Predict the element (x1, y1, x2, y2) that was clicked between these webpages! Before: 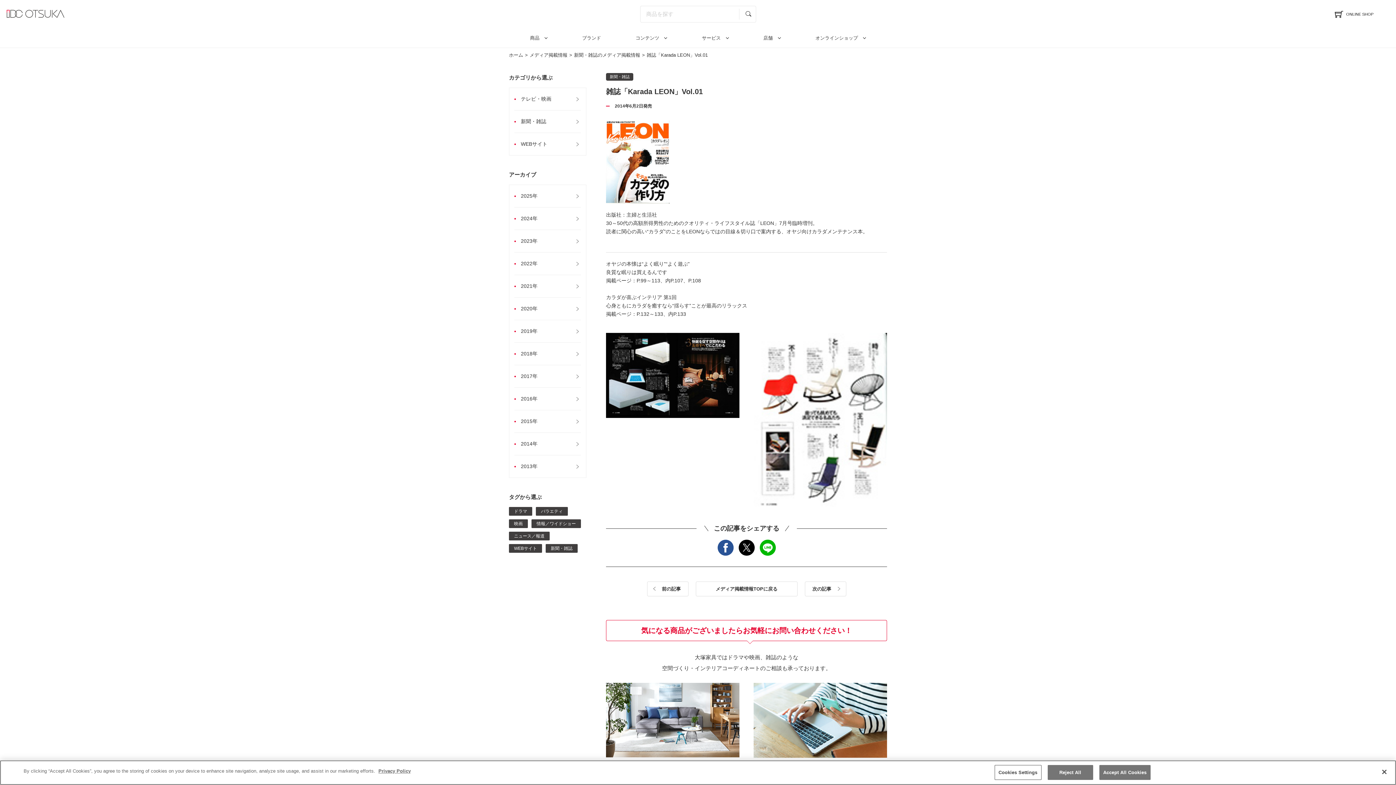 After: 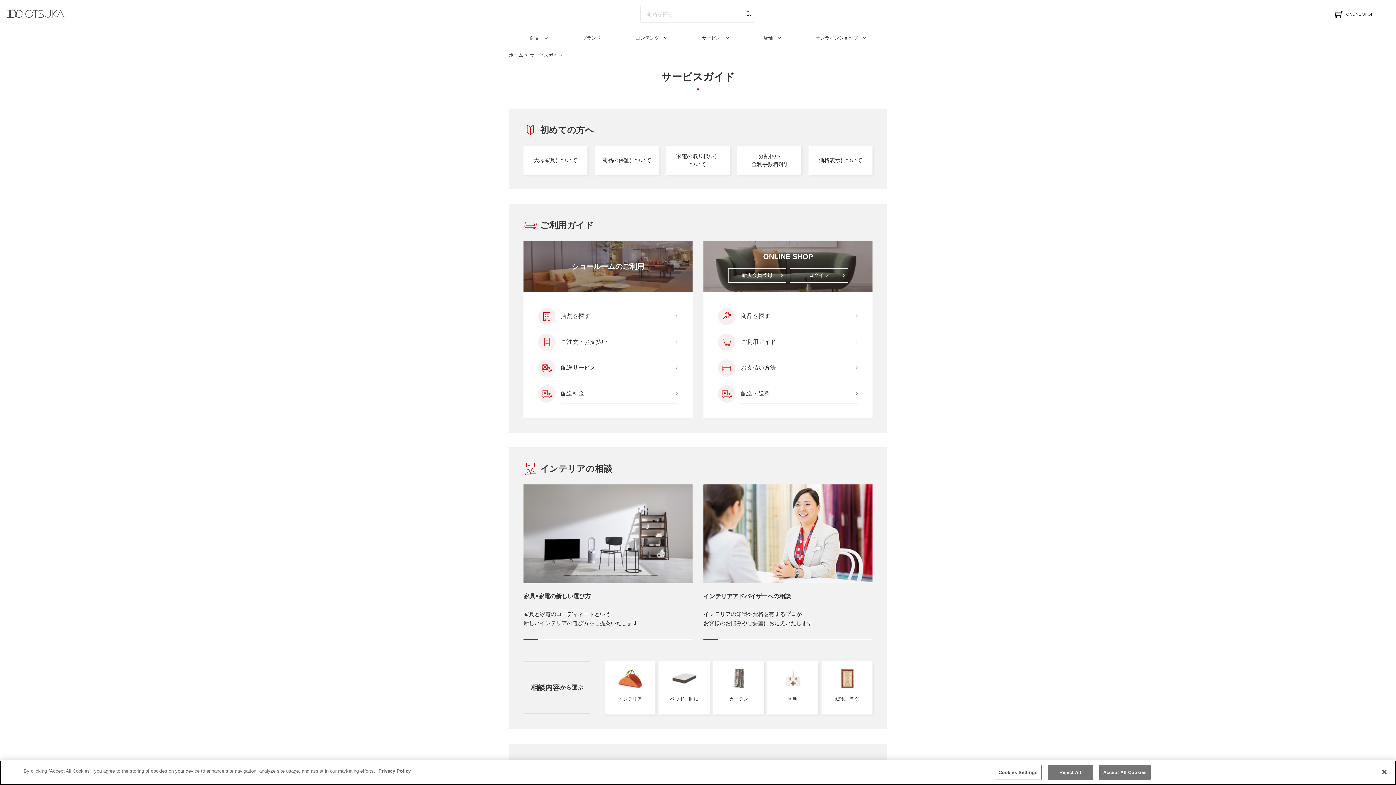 Action: label: サービス bbox: (702, 28, 728, 47)